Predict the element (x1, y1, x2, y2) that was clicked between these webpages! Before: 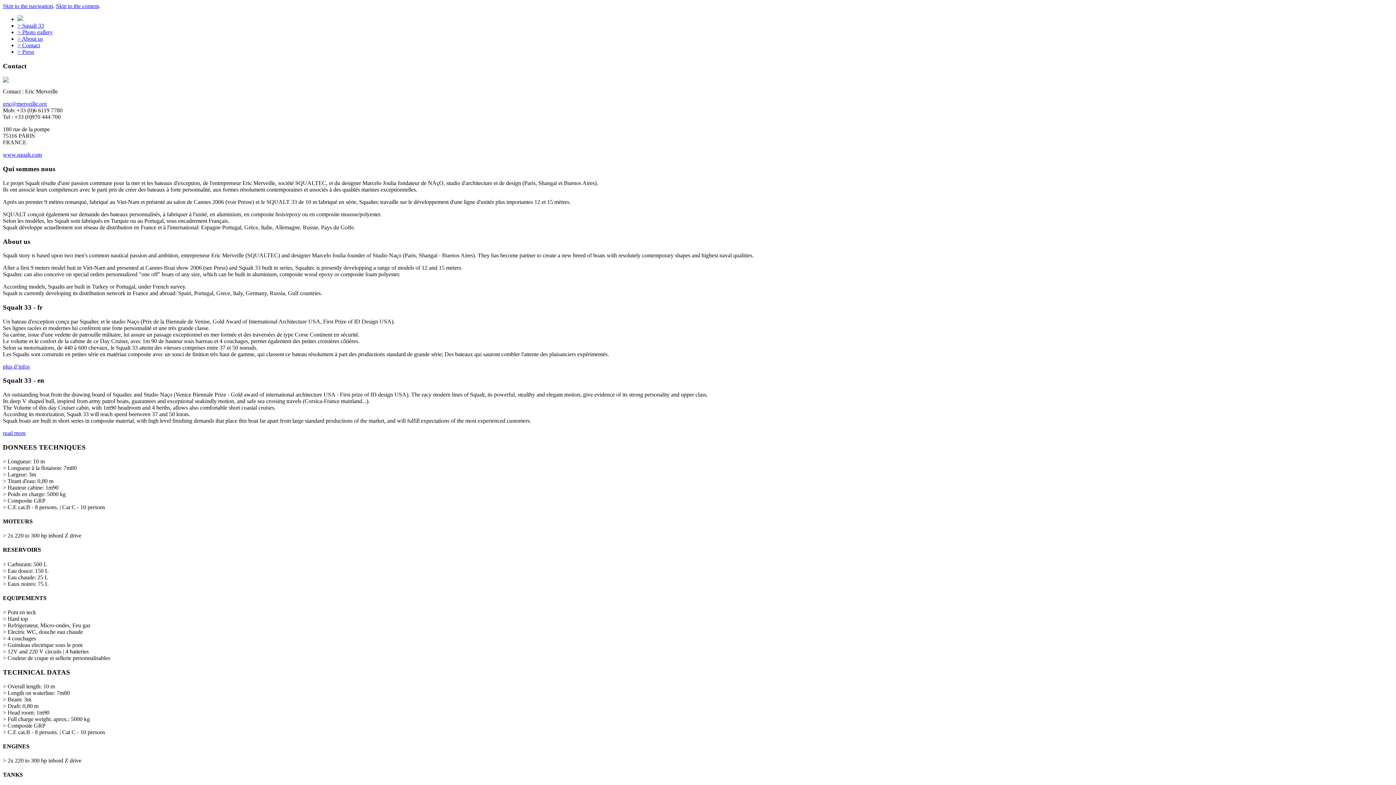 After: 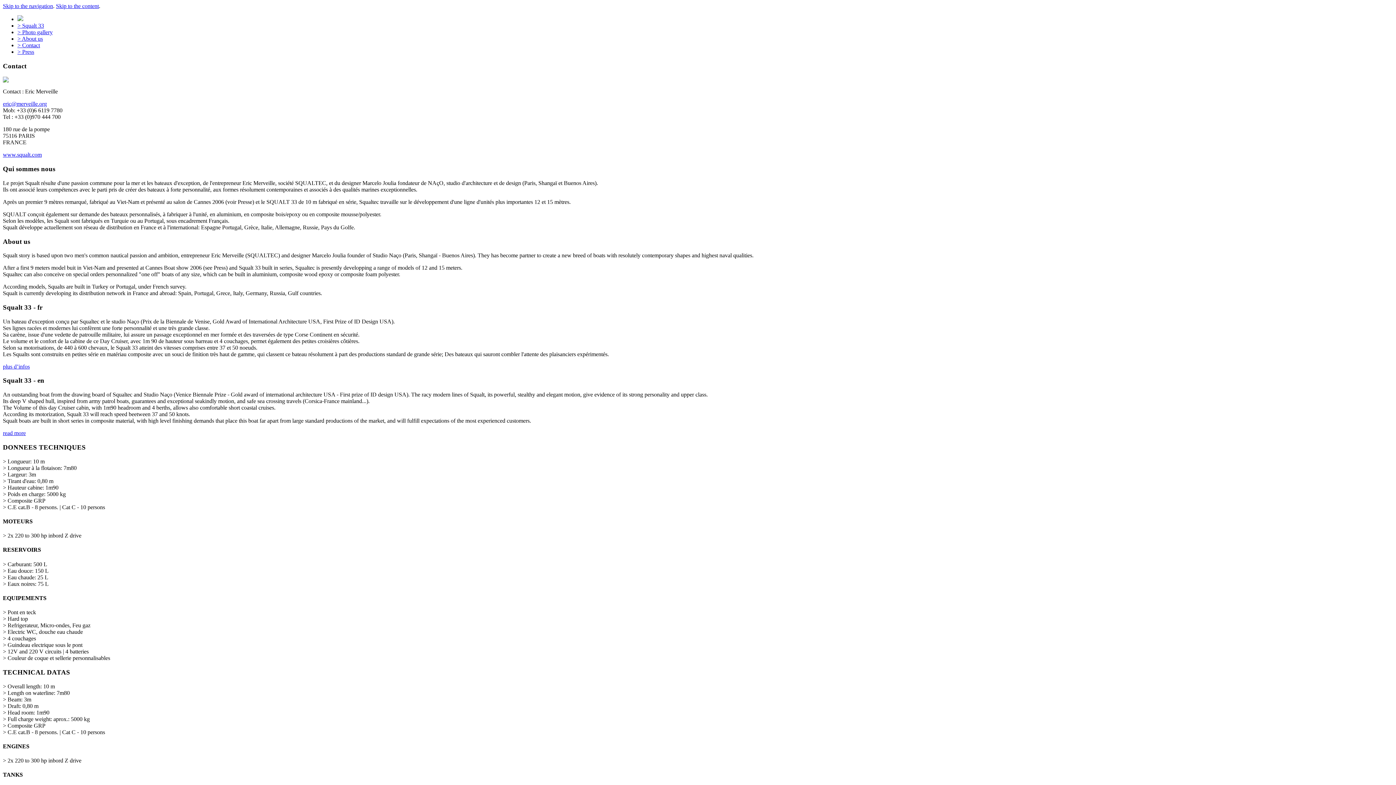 Action: label: read more bbox: (2, 430, 25, 436)